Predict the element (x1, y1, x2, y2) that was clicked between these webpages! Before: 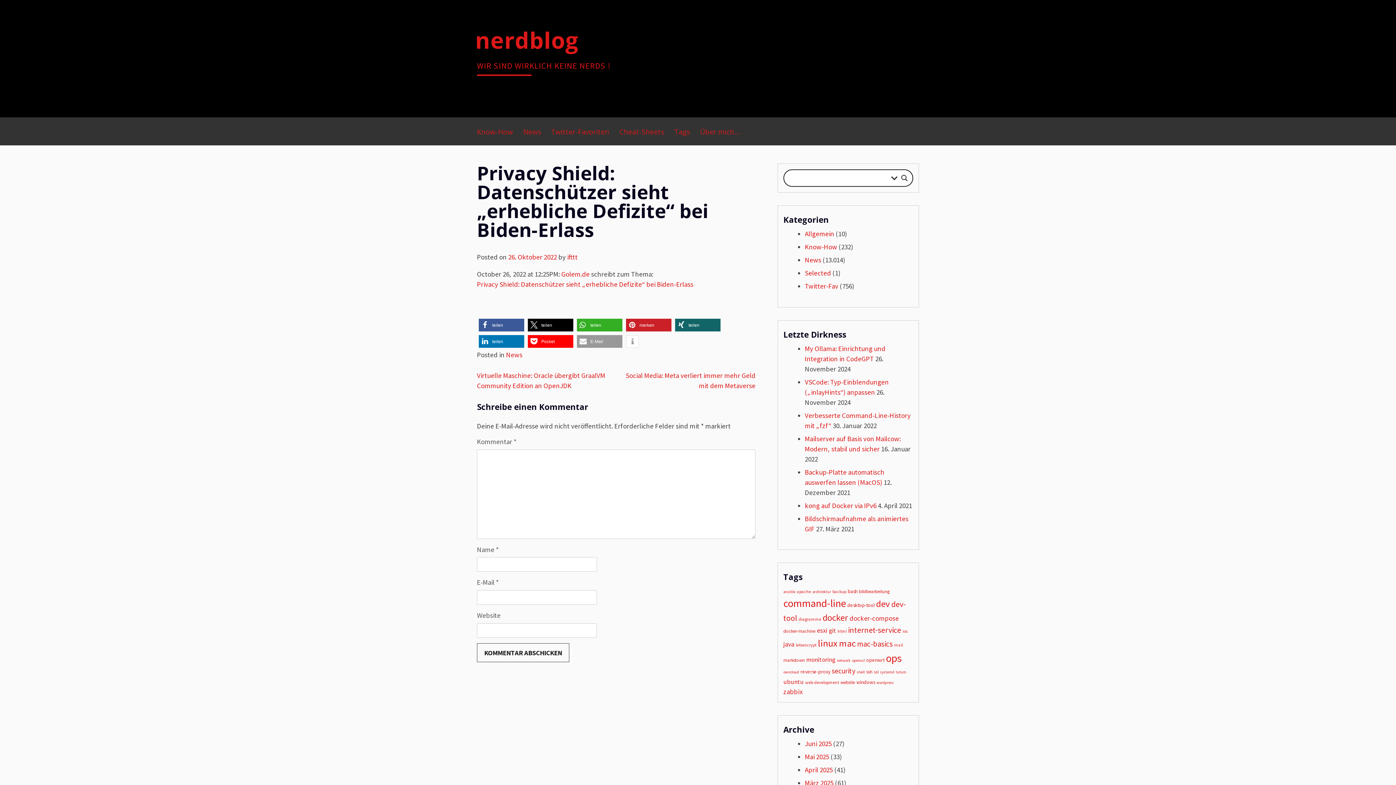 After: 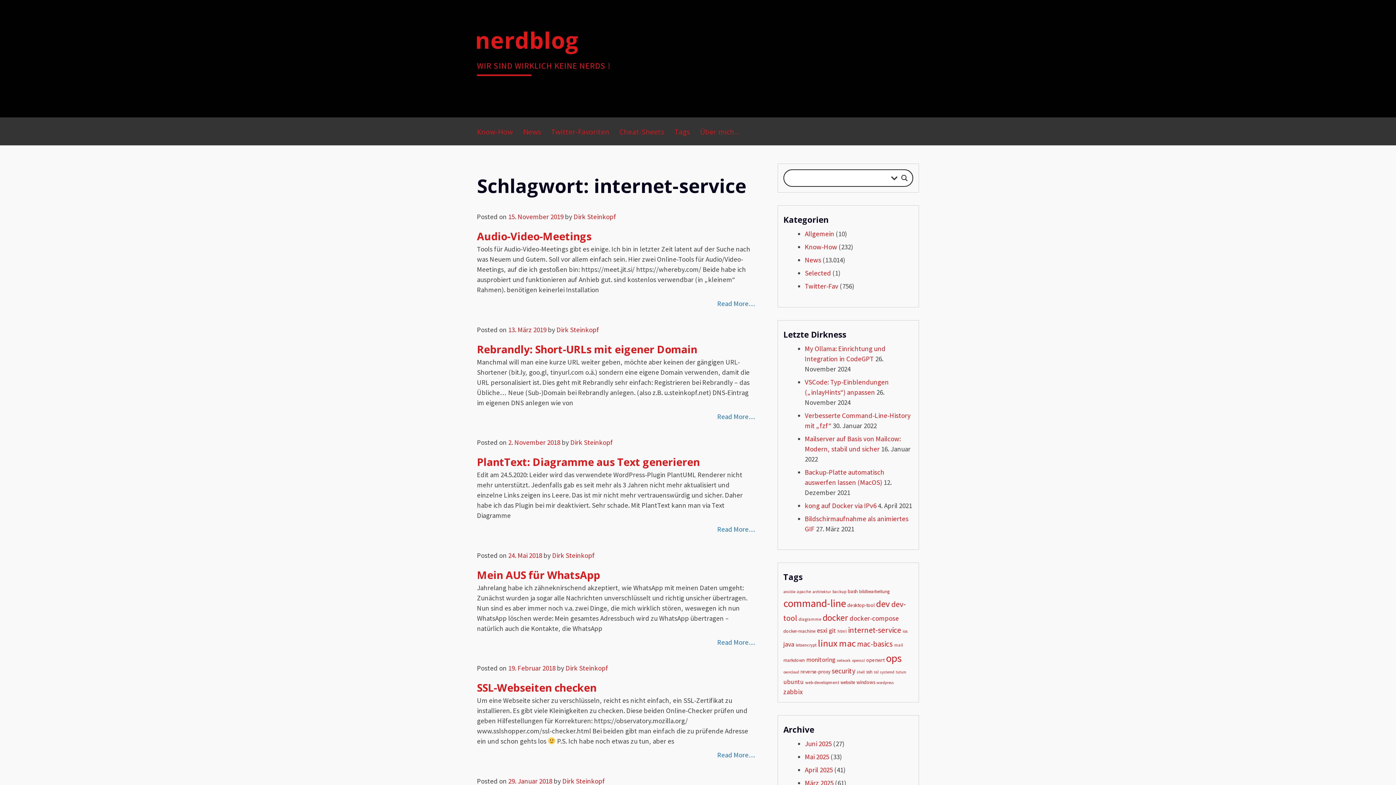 Action: bbox: (848, 625, 901, 635) label: internet-service (25 Einträge)